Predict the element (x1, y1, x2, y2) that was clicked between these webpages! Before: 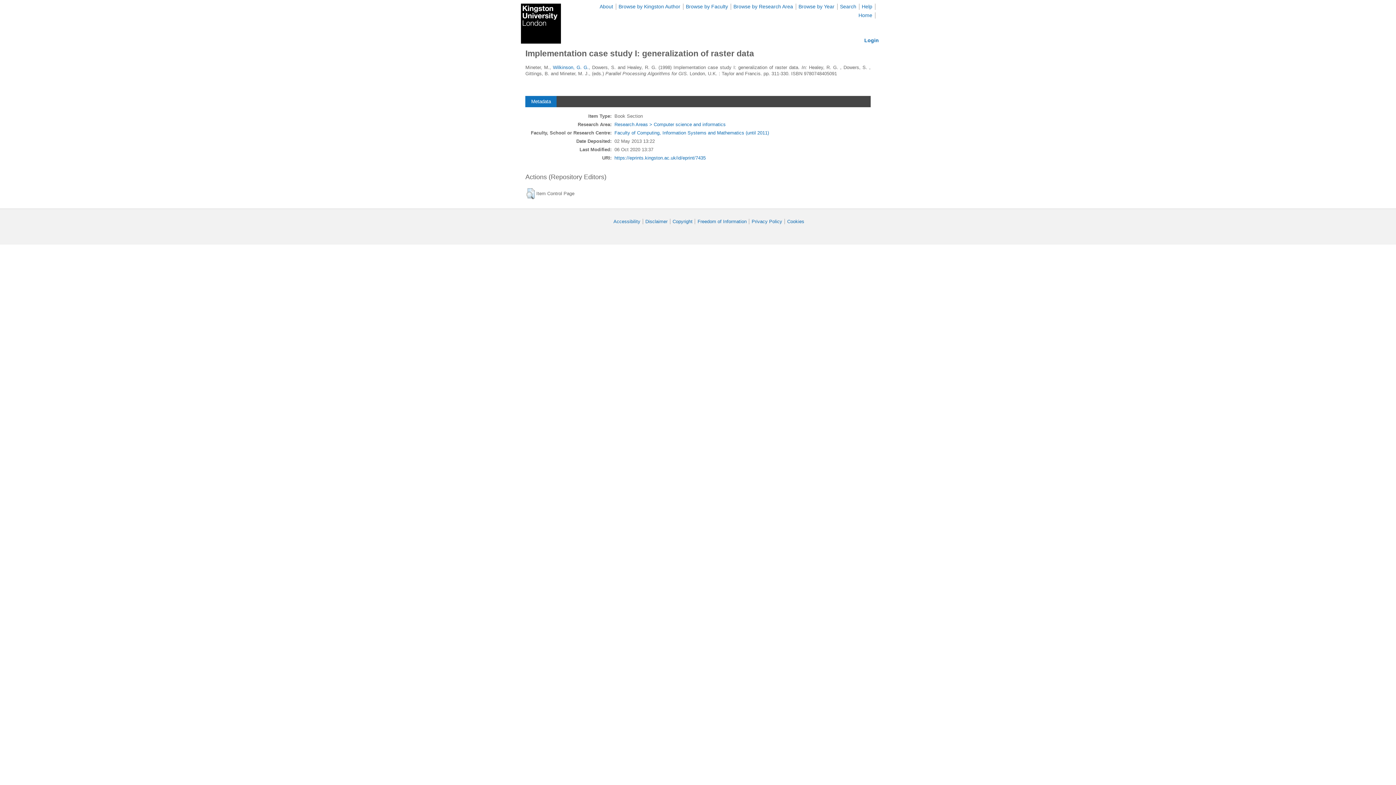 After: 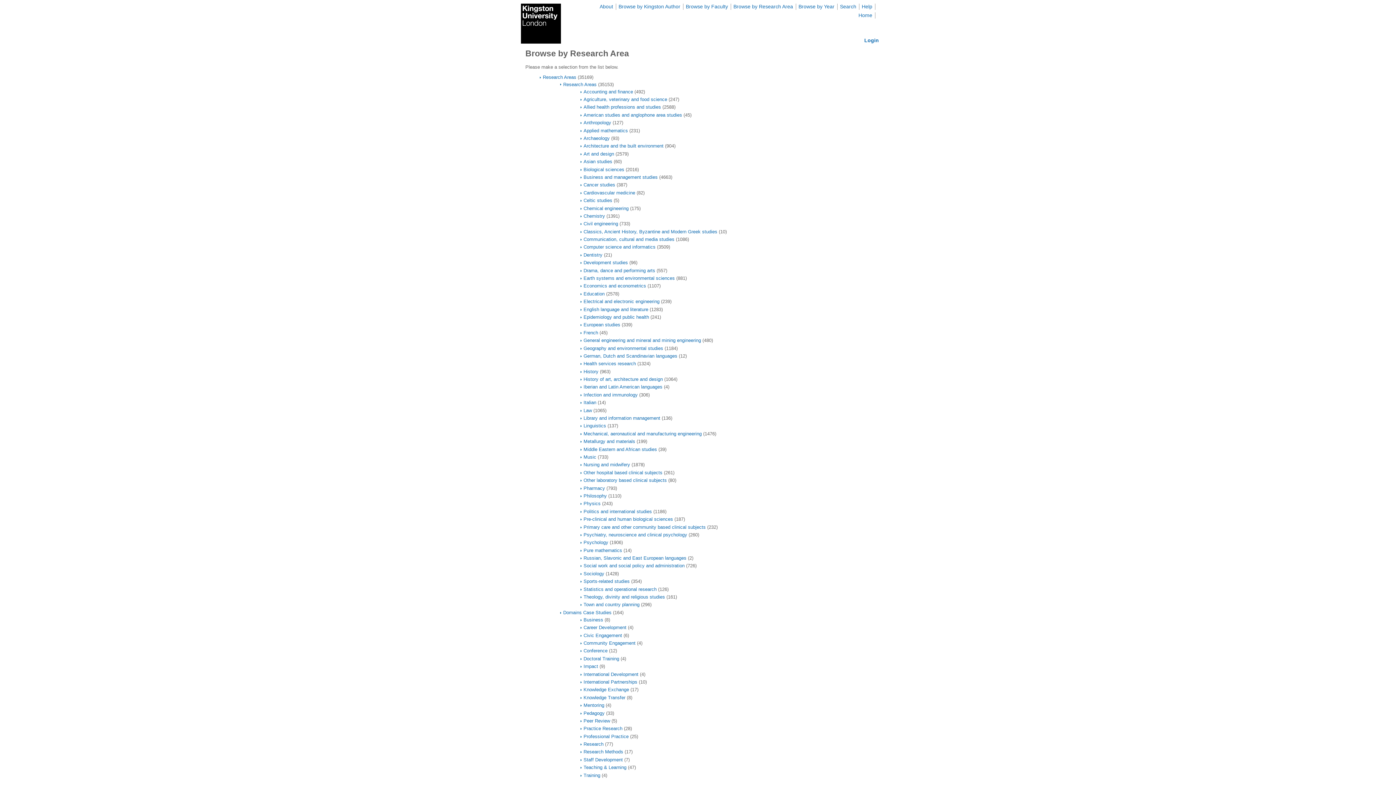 Action: bbox: (733, 3, 793, 9) label: Browse by Research Area